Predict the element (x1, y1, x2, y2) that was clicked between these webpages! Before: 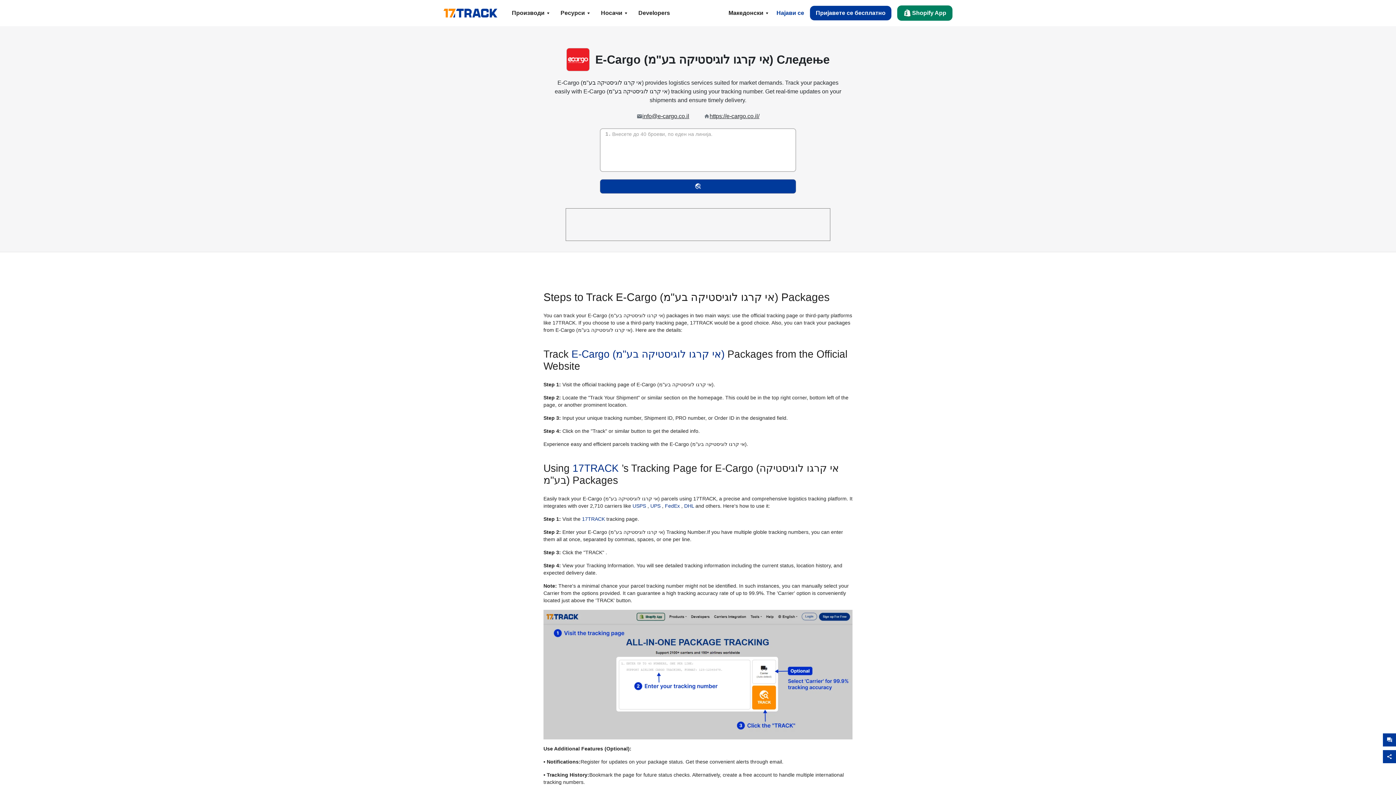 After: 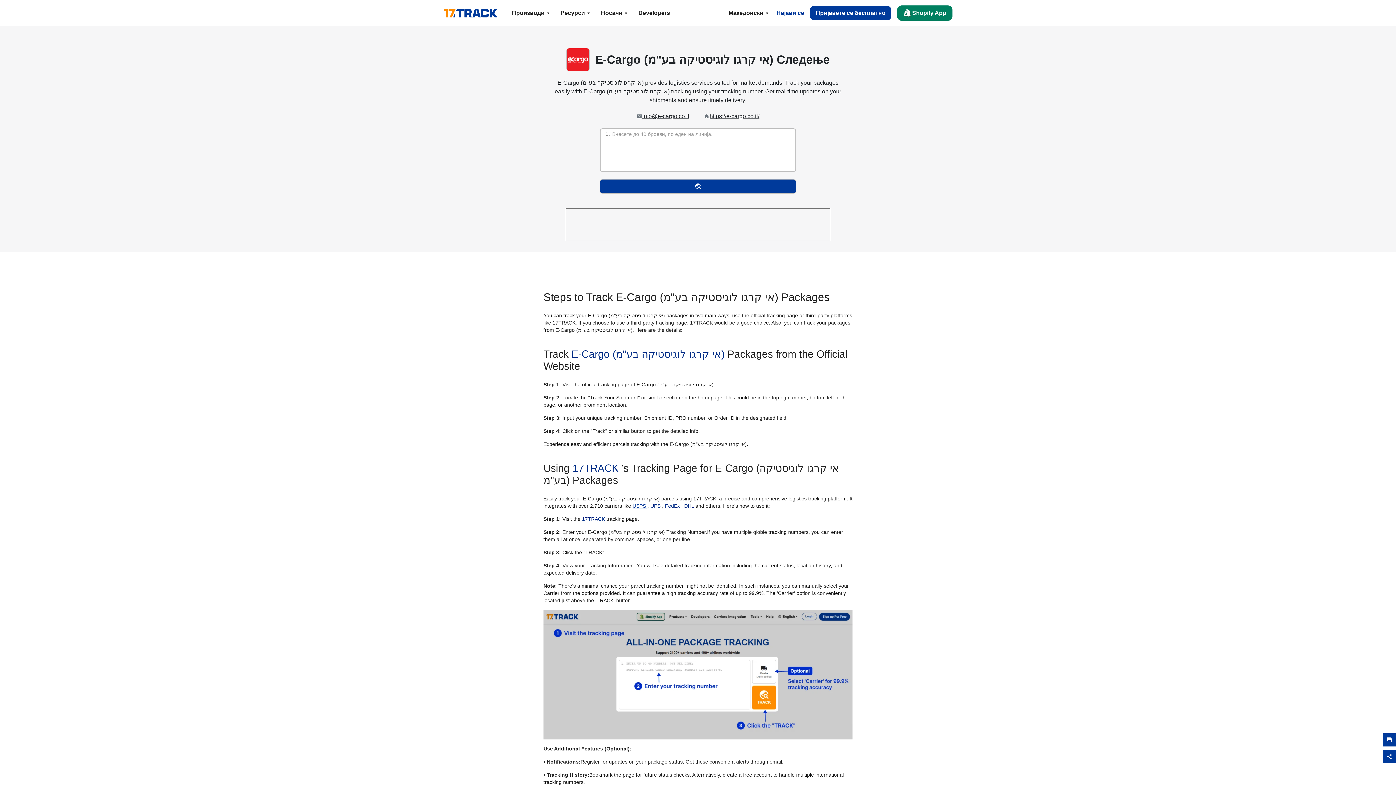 Action: bbox: (632, 503, 647, 509) label: USPS 